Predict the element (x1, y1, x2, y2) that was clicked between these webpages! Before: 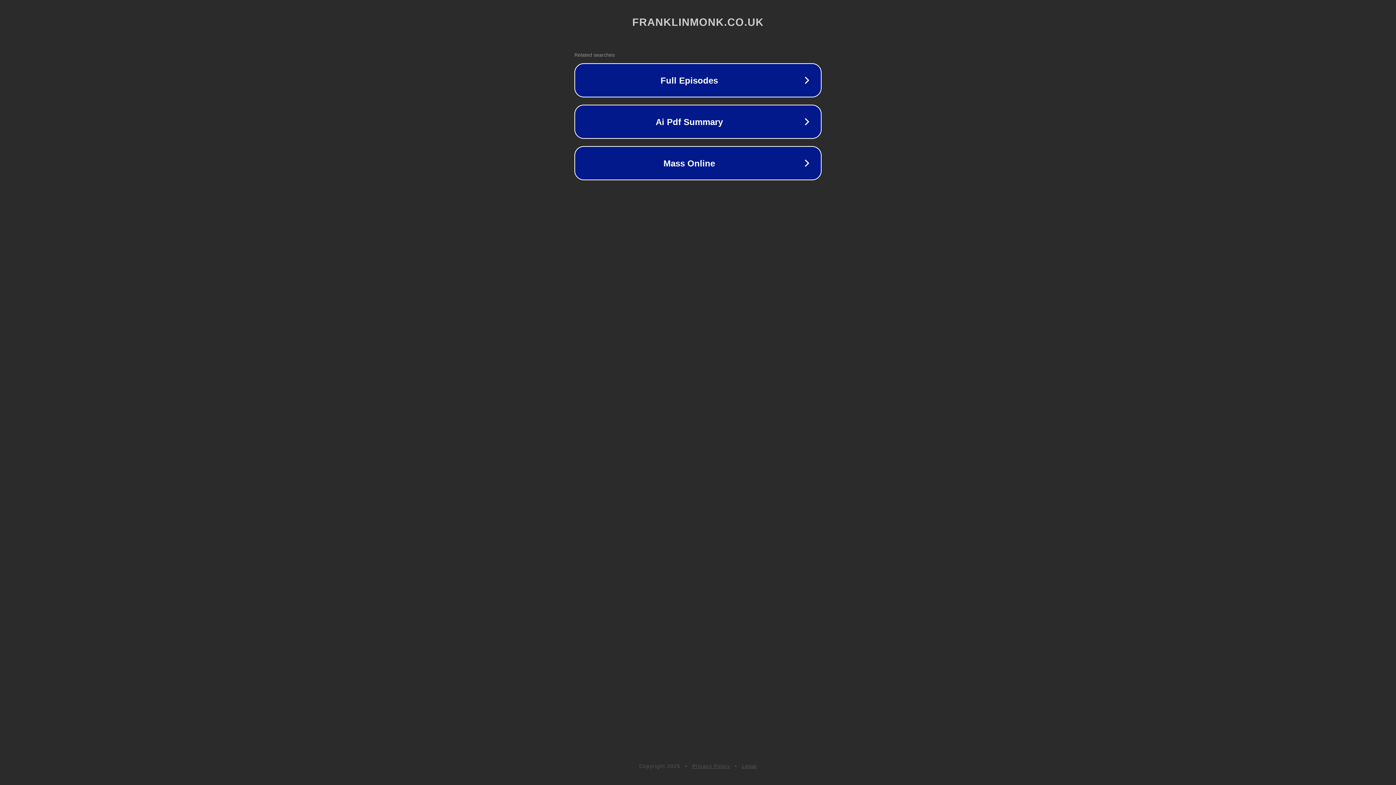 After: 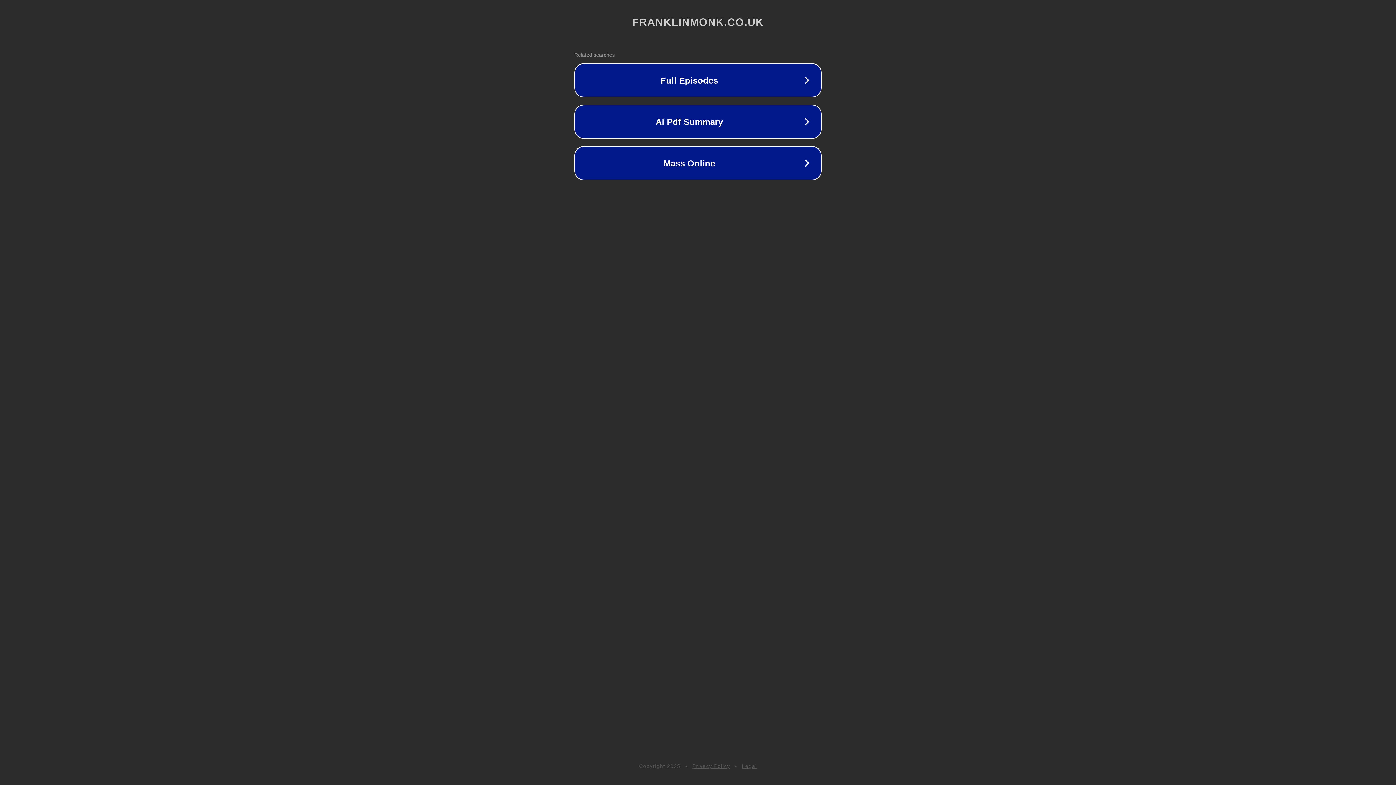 Action: label: Privacy Policy bbox: (692, 763, 730, 769)